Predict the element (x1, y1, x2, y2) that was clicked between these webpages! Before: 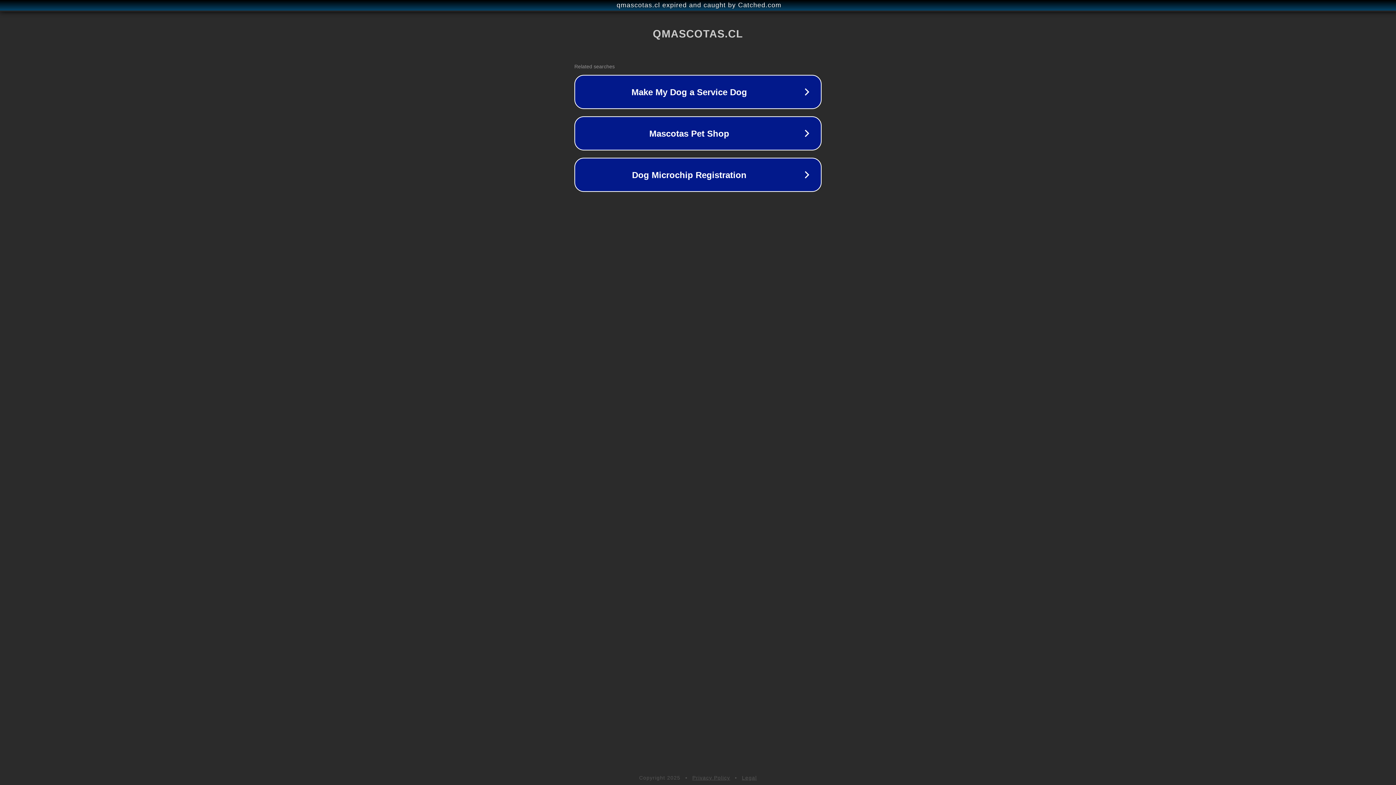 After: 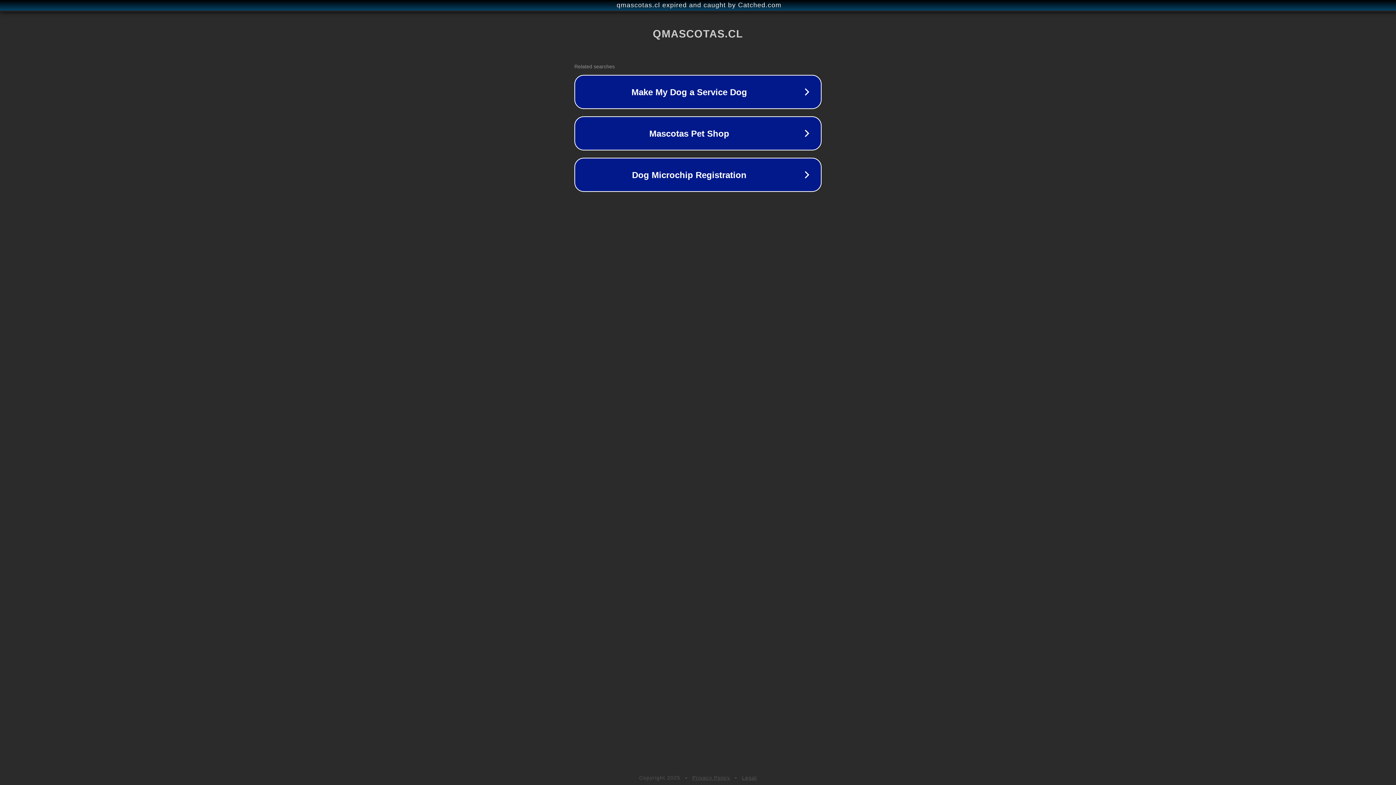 Action: label: Legal bbox: (742, 775, 757, 781)